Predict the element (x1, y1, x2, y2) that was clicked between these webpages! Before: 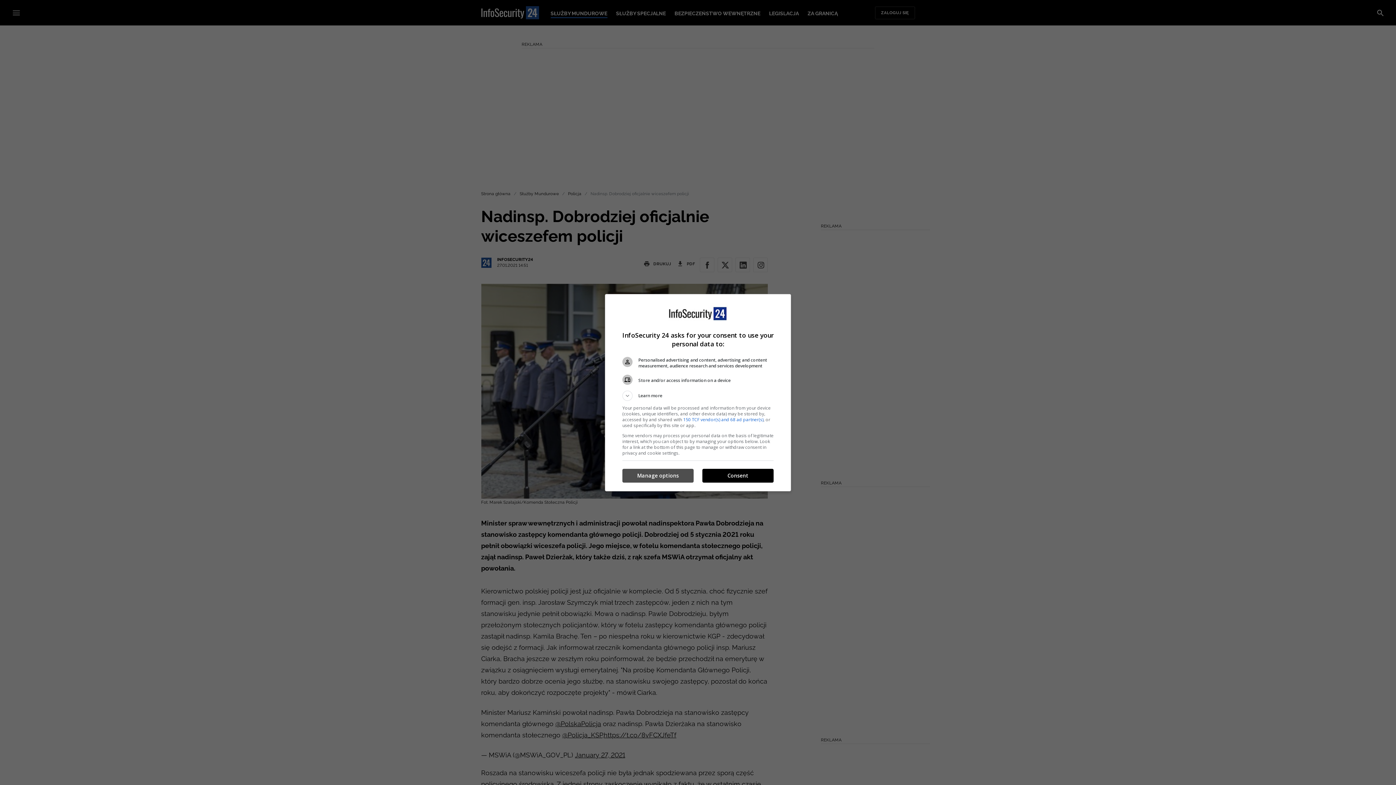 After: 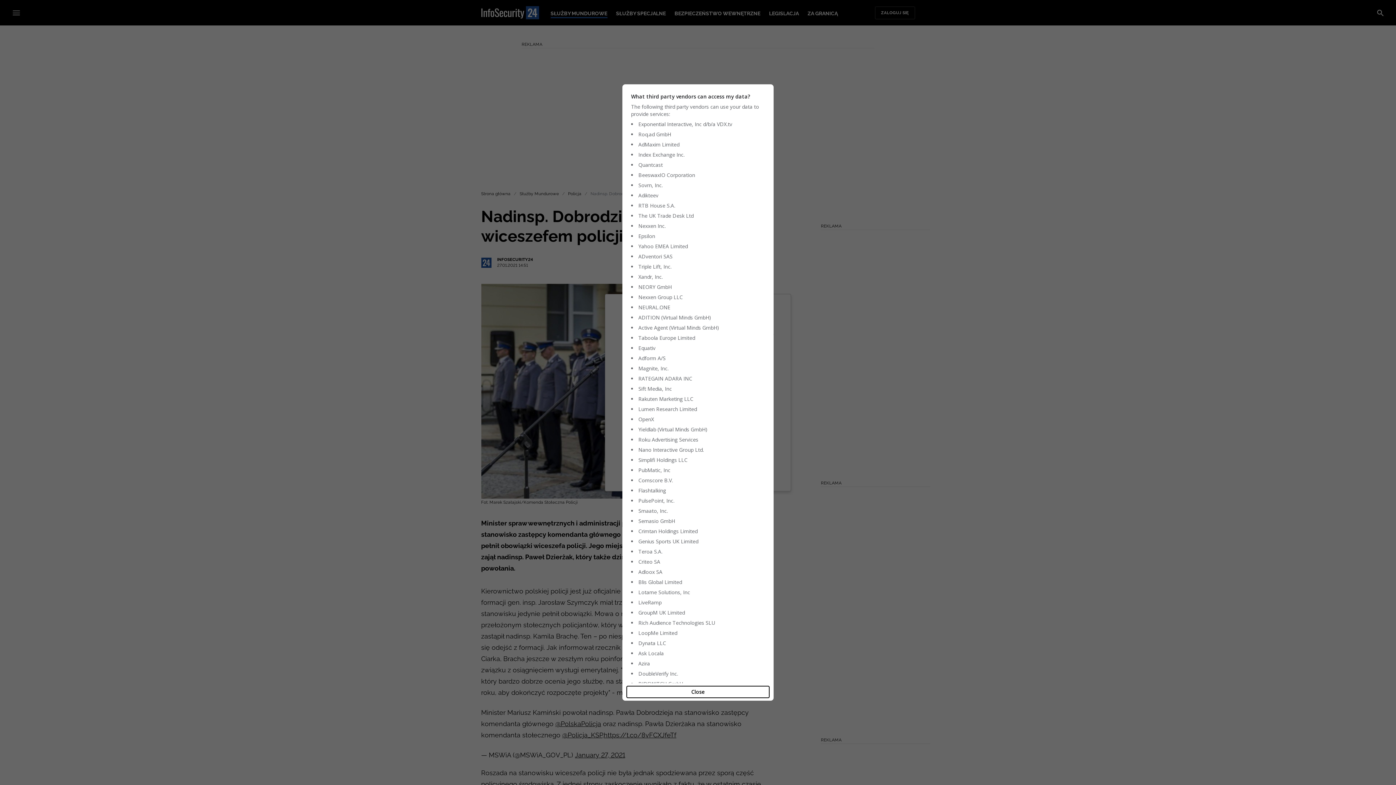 Action: label: 150 TCF vendor(s) and 68 ad partner(s) bbox: (683, 416, 763, 422)